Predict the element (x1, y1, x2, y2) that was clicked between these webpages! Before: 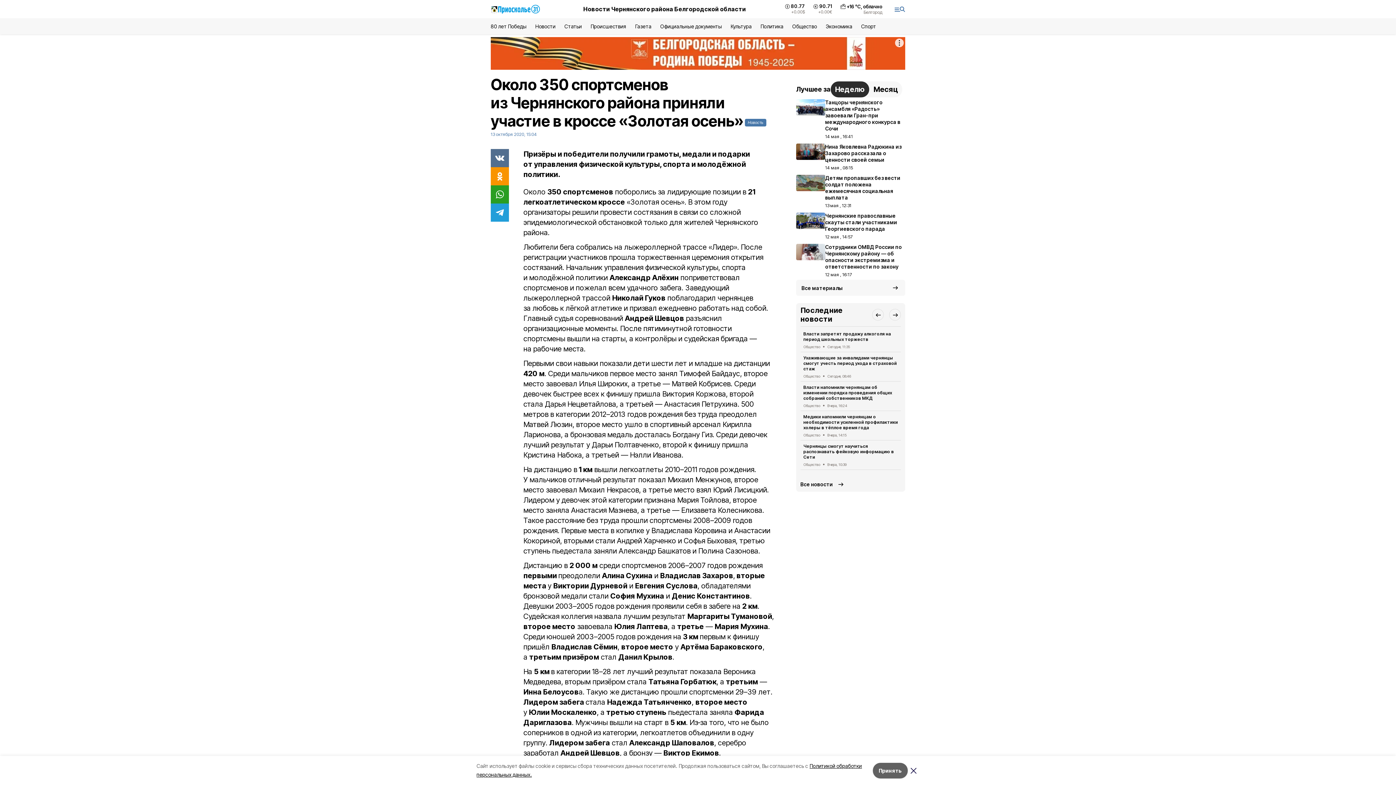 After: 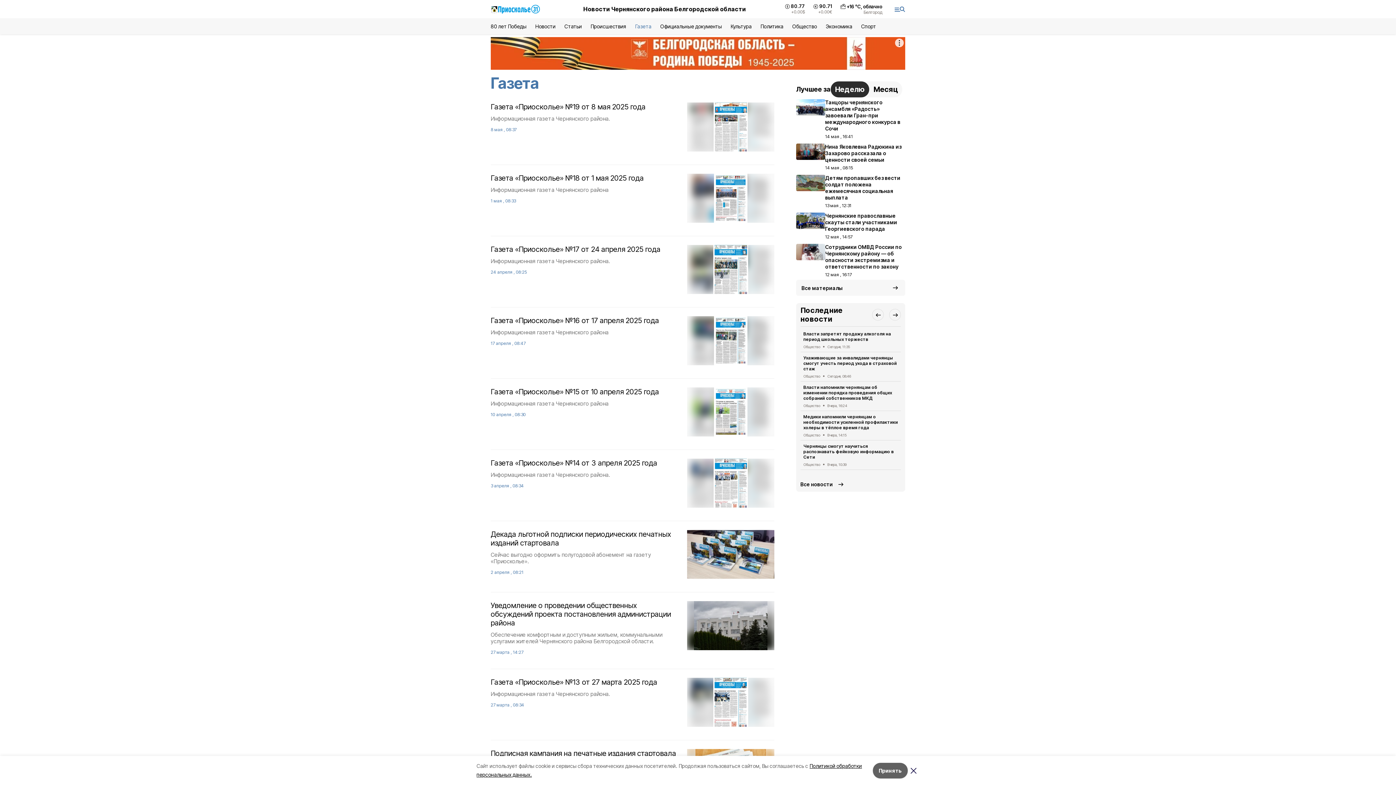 Action: label: Газета bbox: (635, 23, 651, 29)